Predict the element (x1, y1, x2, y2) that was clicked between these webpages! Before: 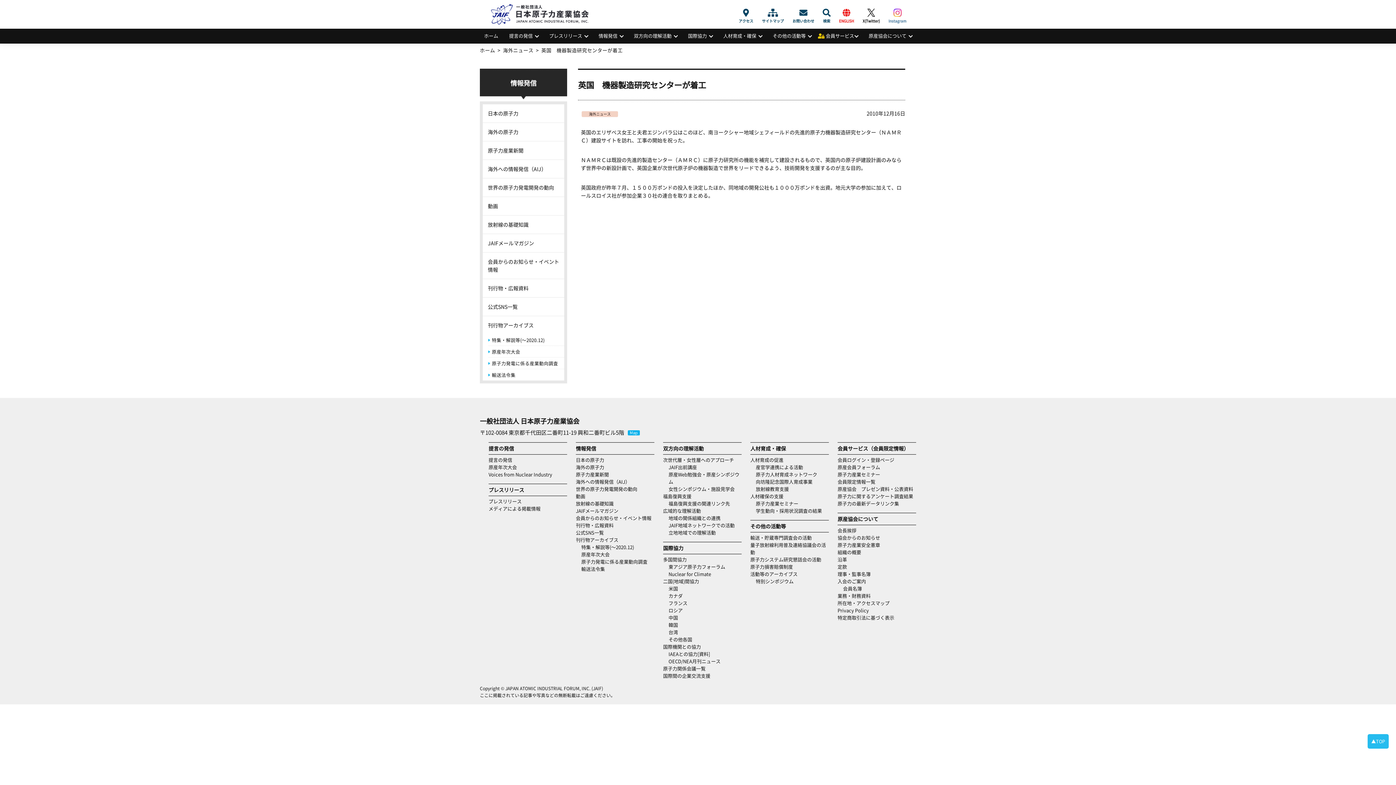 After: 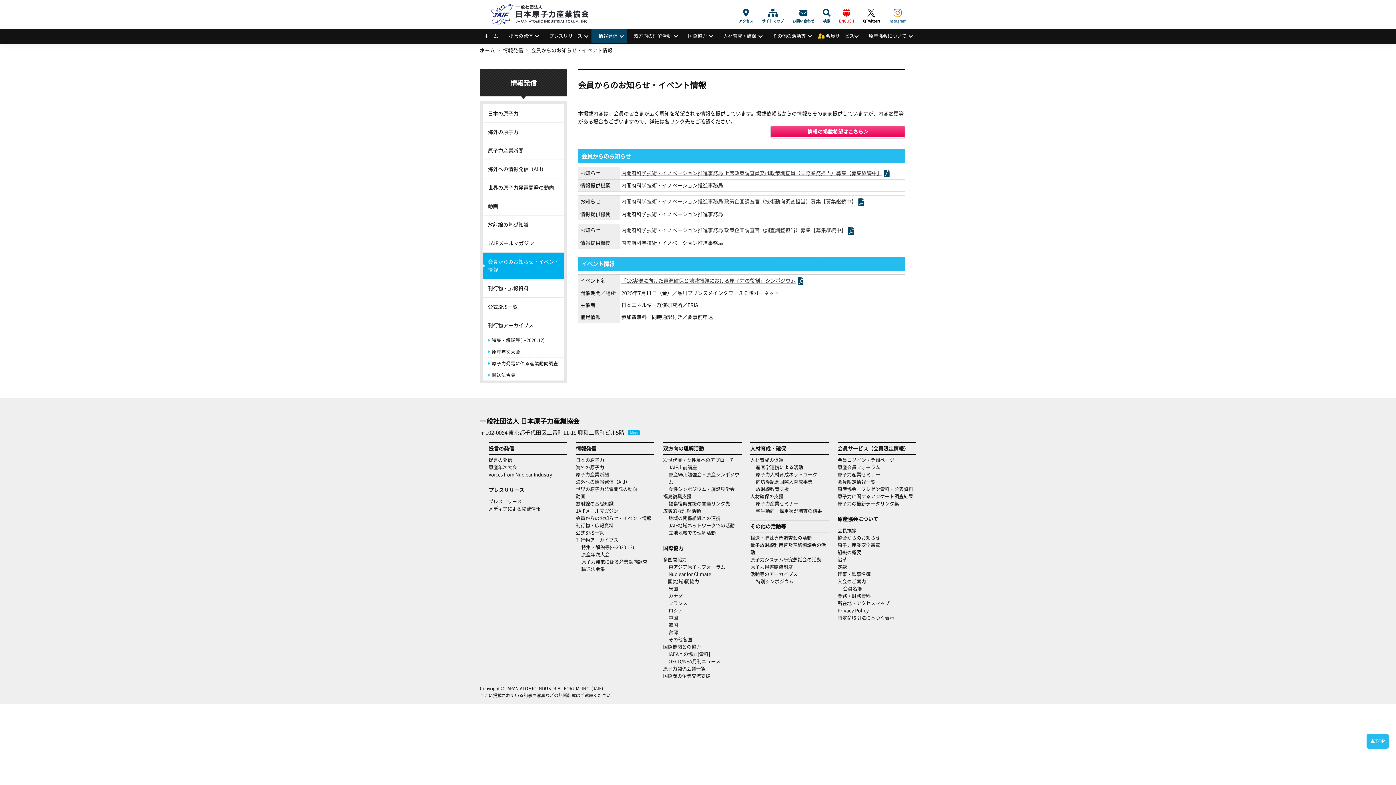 Action: bbox: (576, 514, 651, 521) label: 会員からのお知らせ・イベント情報